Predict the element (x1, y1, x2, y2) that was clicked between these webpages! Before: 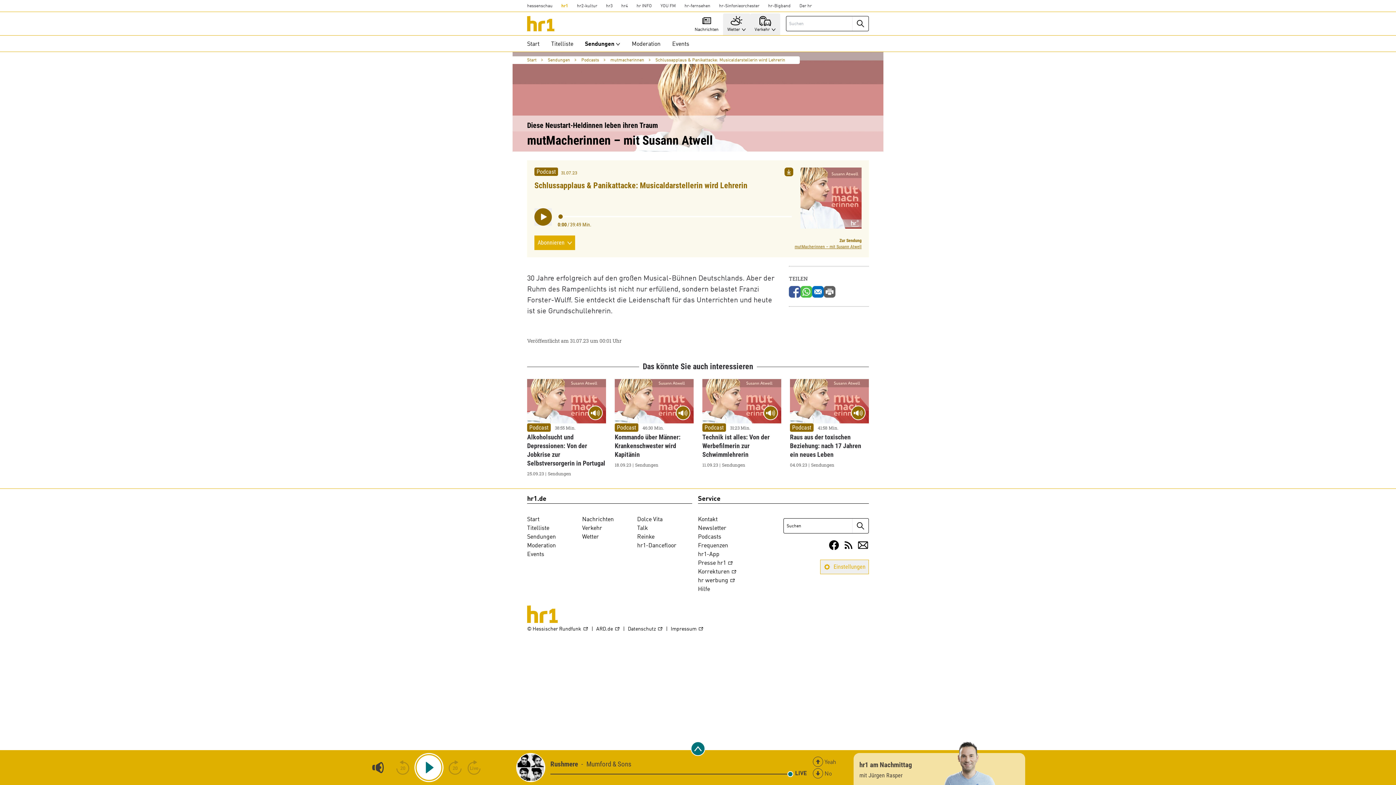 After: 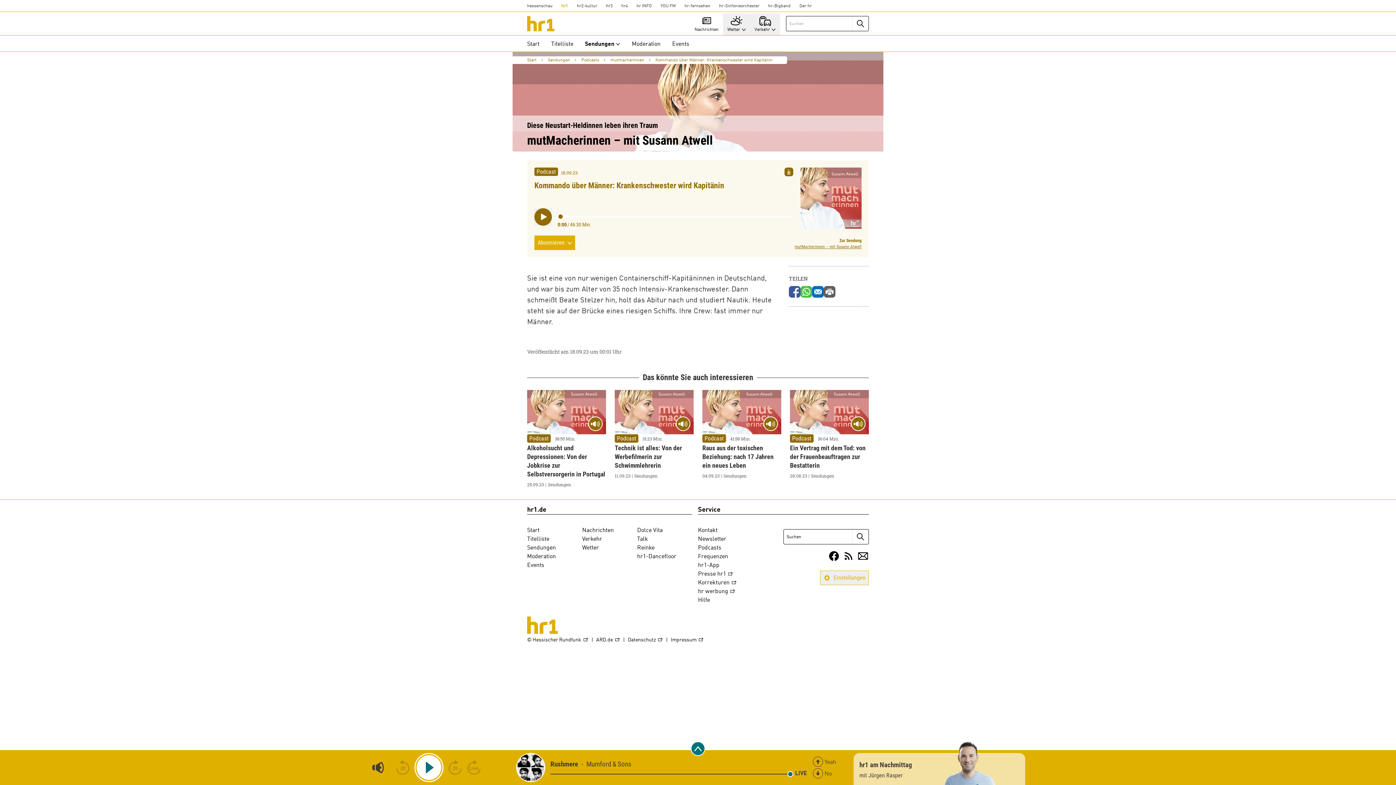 Action: label: Podcast 46:30 Min.
Kommando über Männer: Krankenschwester wird Kapitänin bbox: (614, 423, 693, 459)